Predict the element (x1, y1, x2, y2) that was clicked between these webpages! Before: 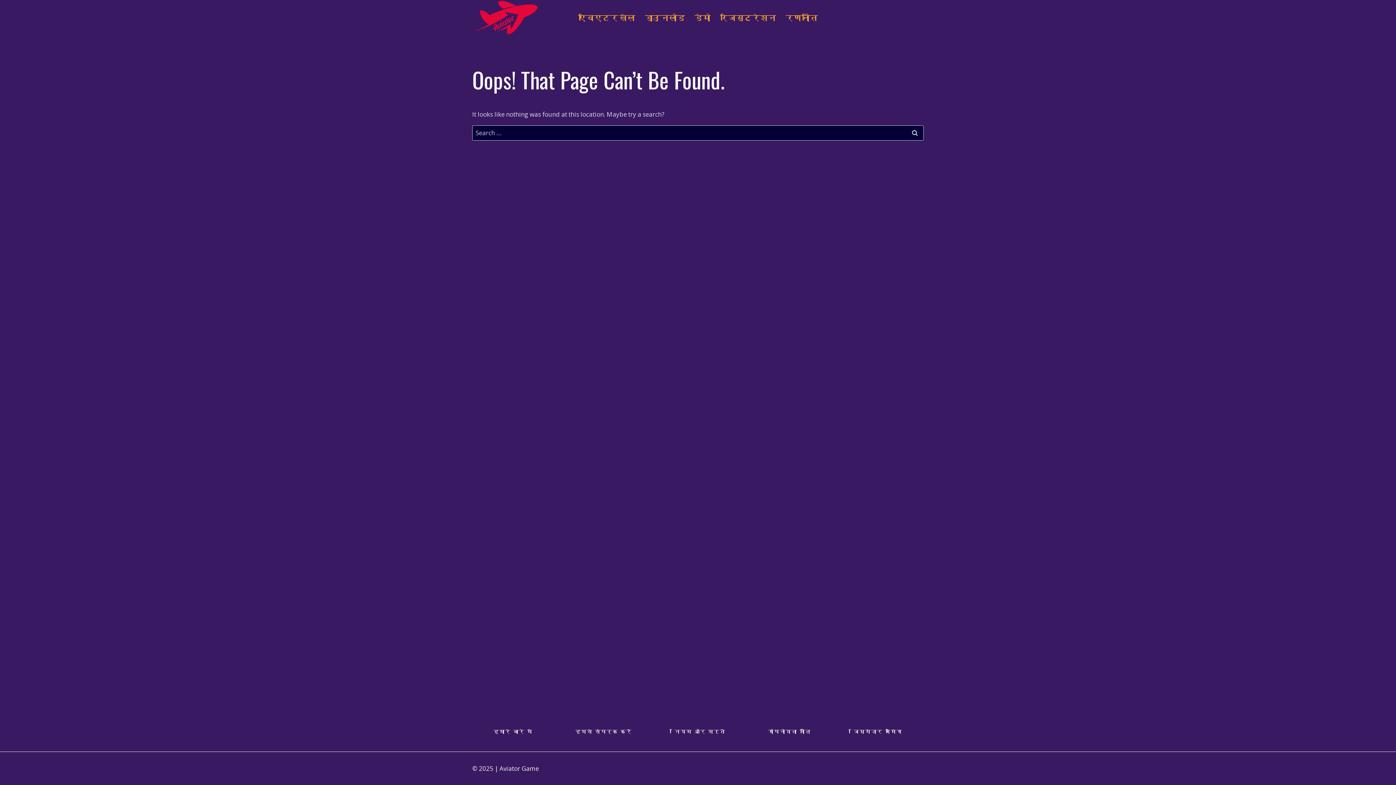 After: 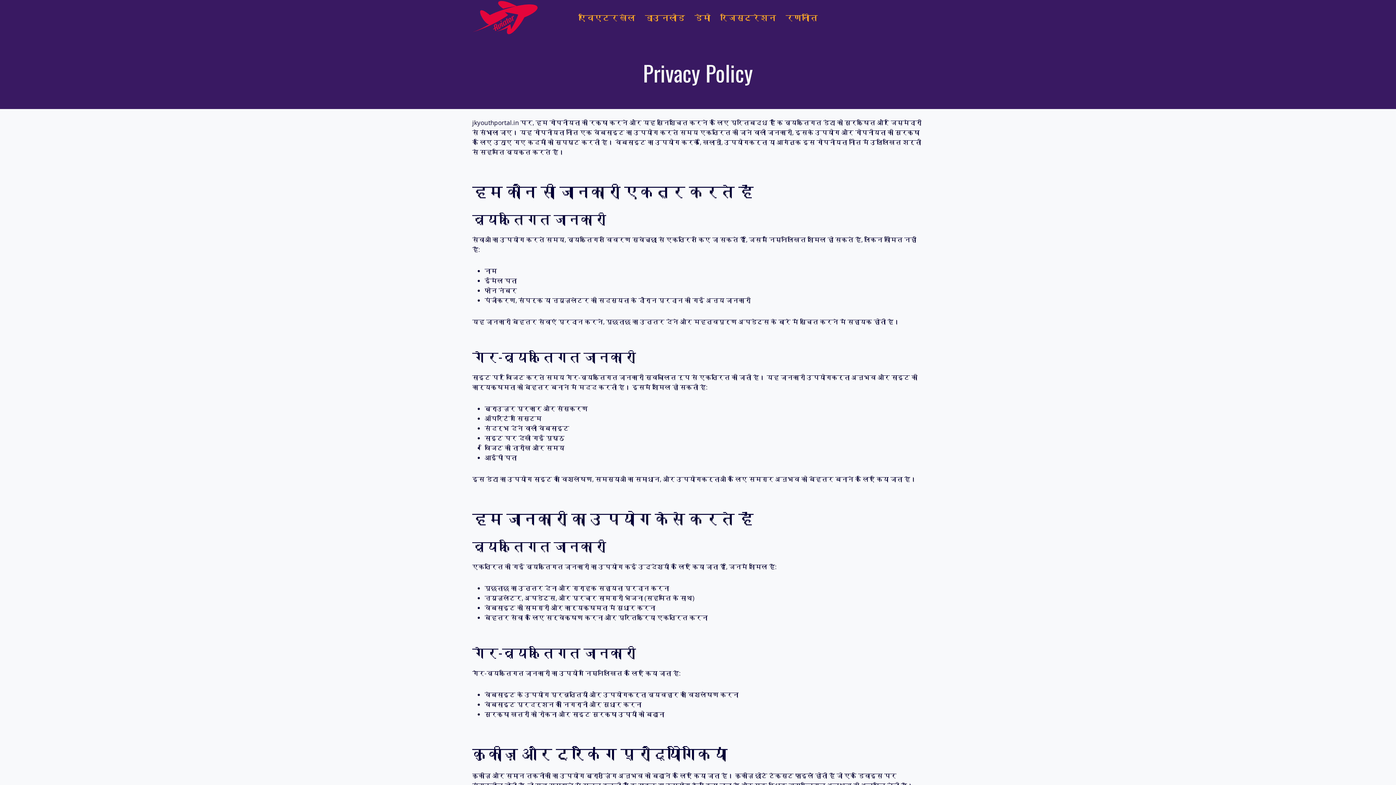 Action: label: गोपनीयता नीति bbox: (765, 726, 814, 737)